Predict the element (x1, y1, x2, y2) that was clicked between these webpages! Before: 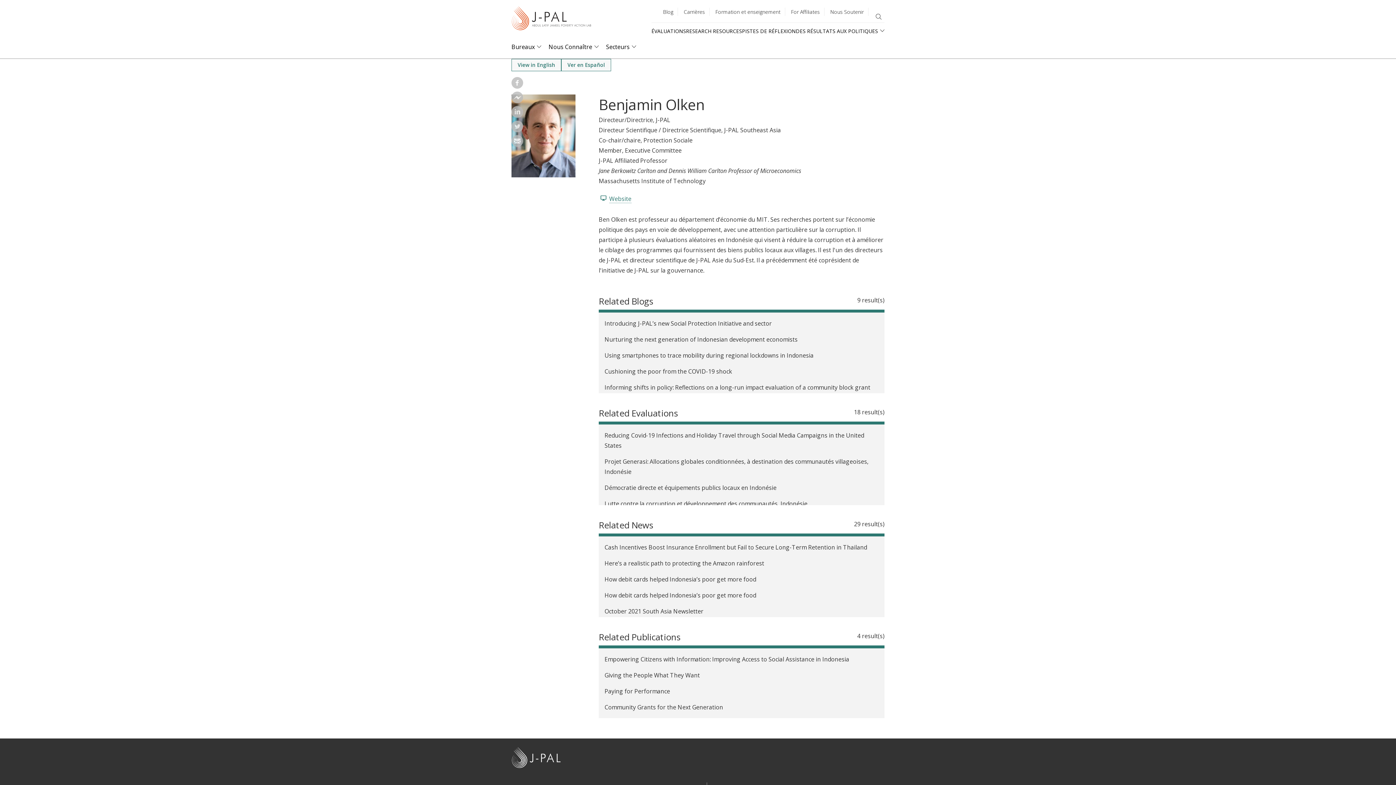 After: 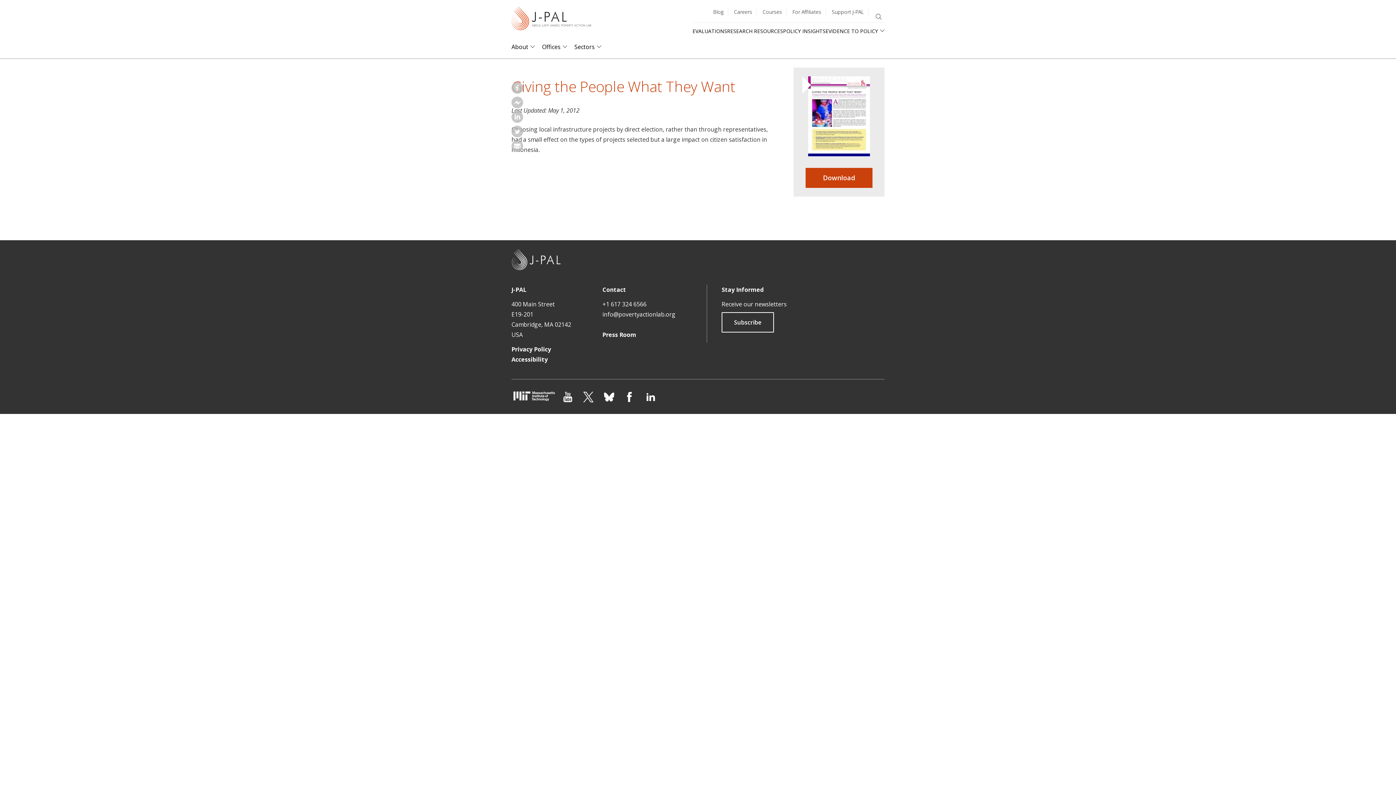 Action: bbox: (604, 671, 700, 679) label: Giving the People What They Want